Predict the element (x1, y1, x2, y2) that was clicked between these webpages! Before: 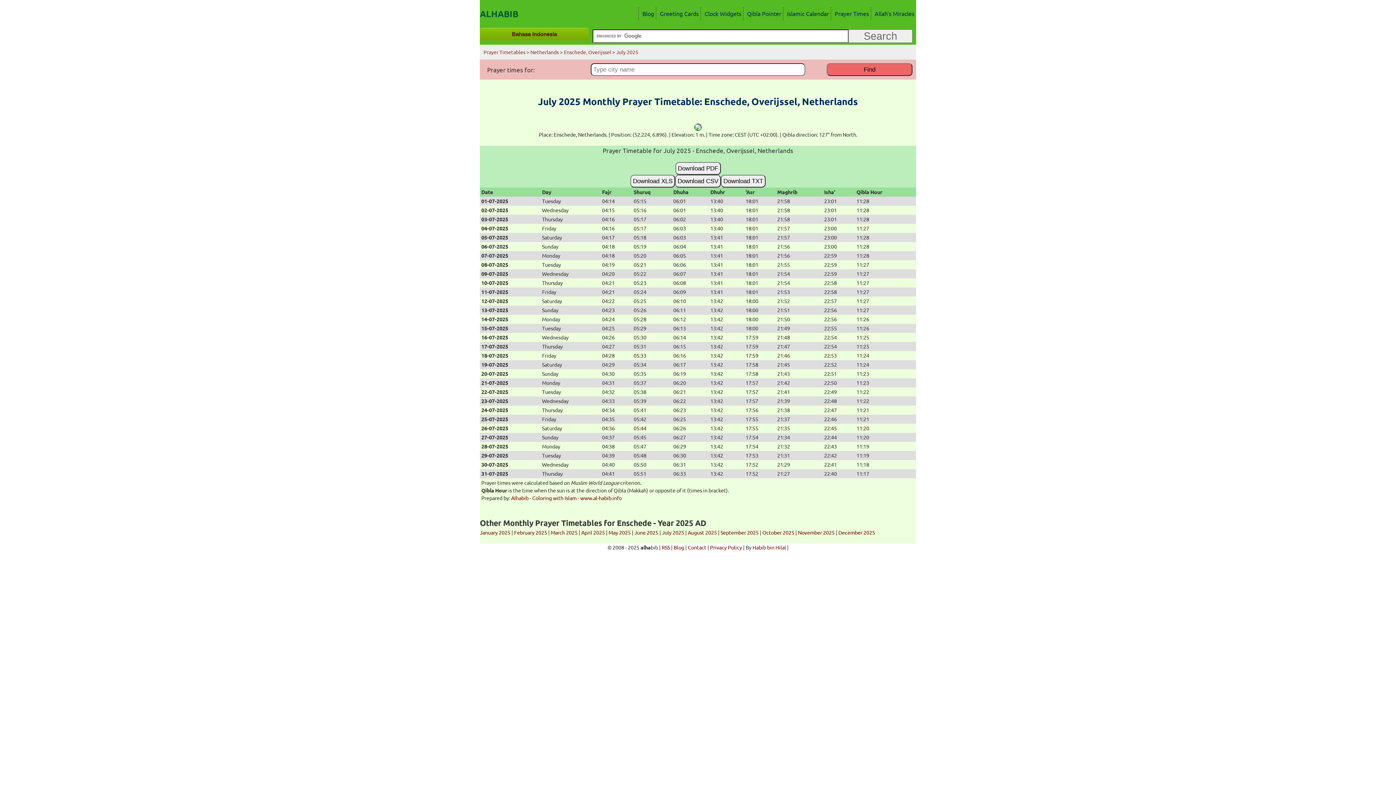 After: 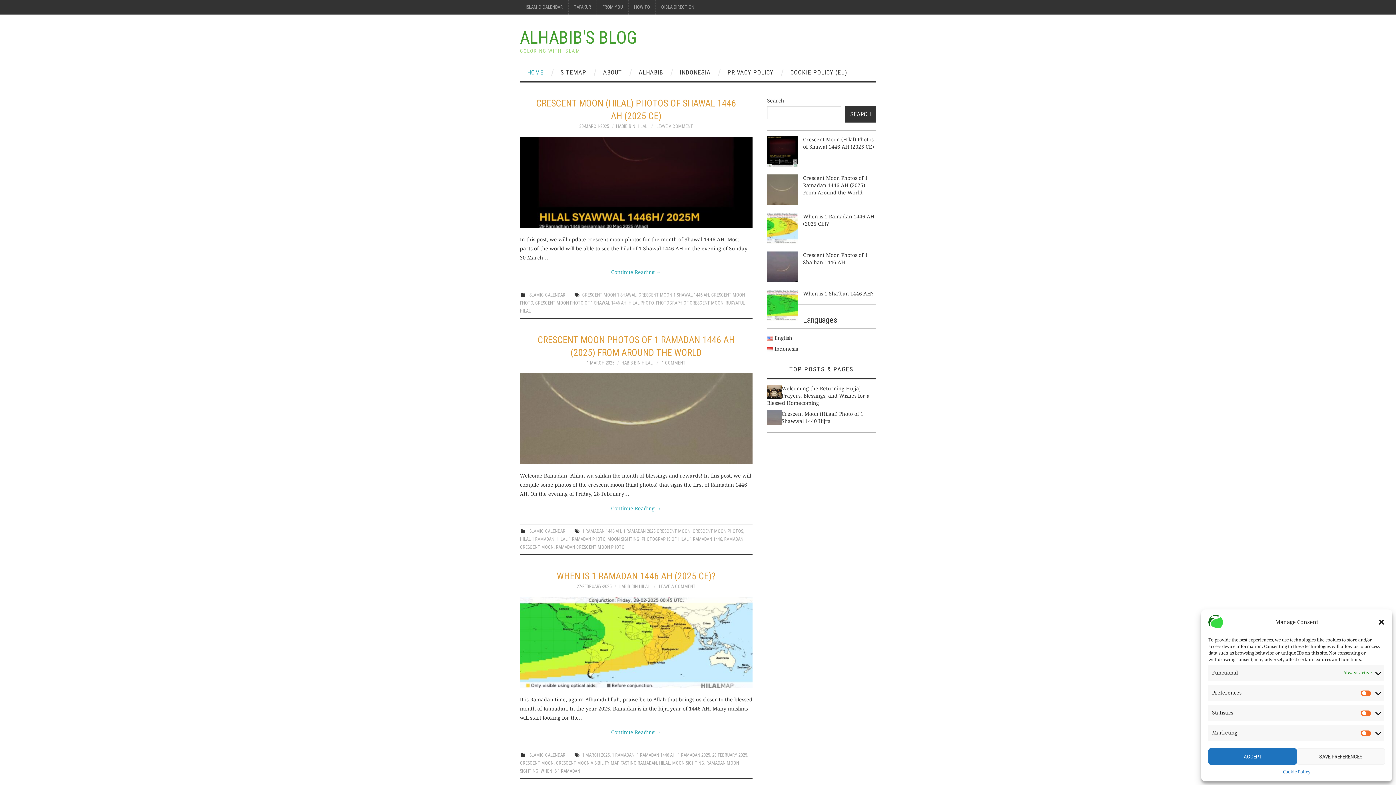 Action: label: Blog bbox: (638, 7, 656, 20)